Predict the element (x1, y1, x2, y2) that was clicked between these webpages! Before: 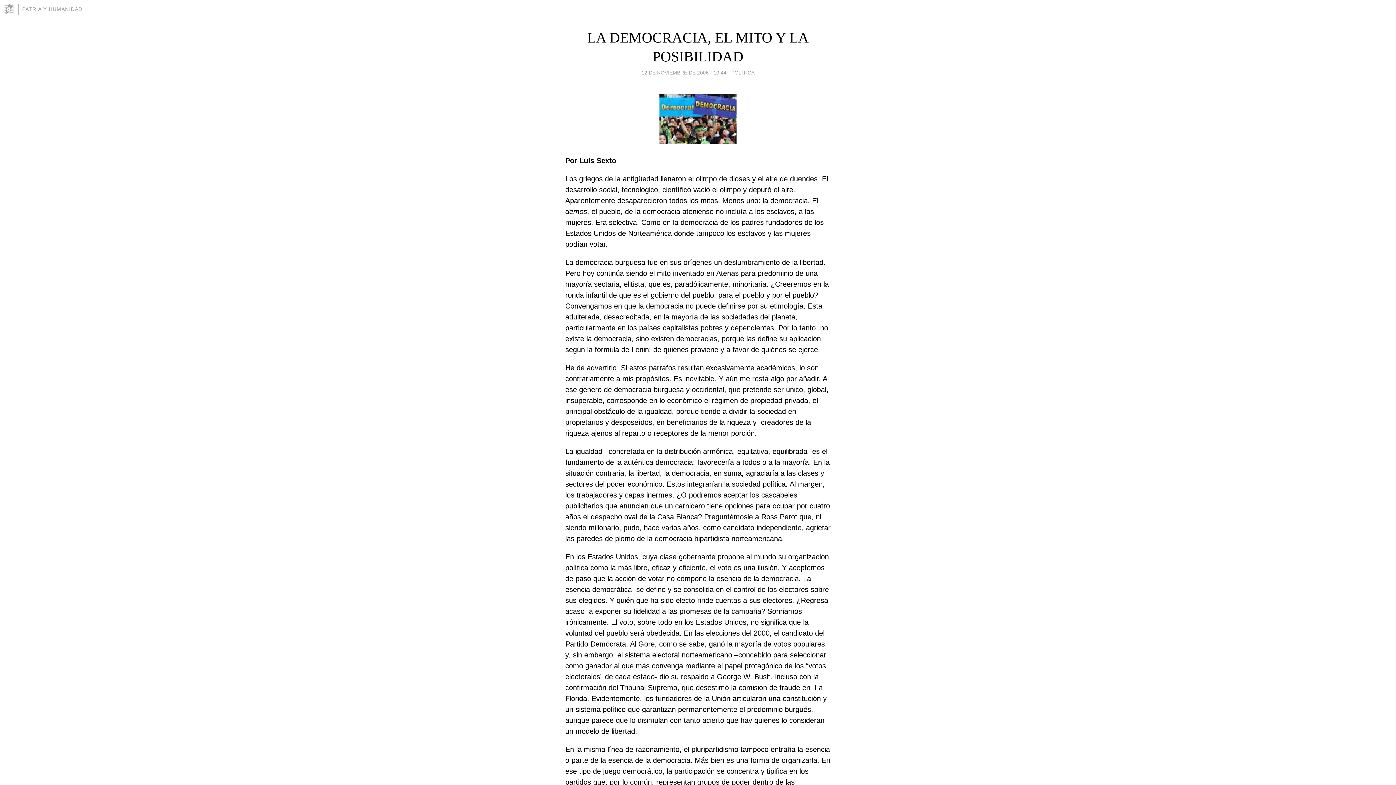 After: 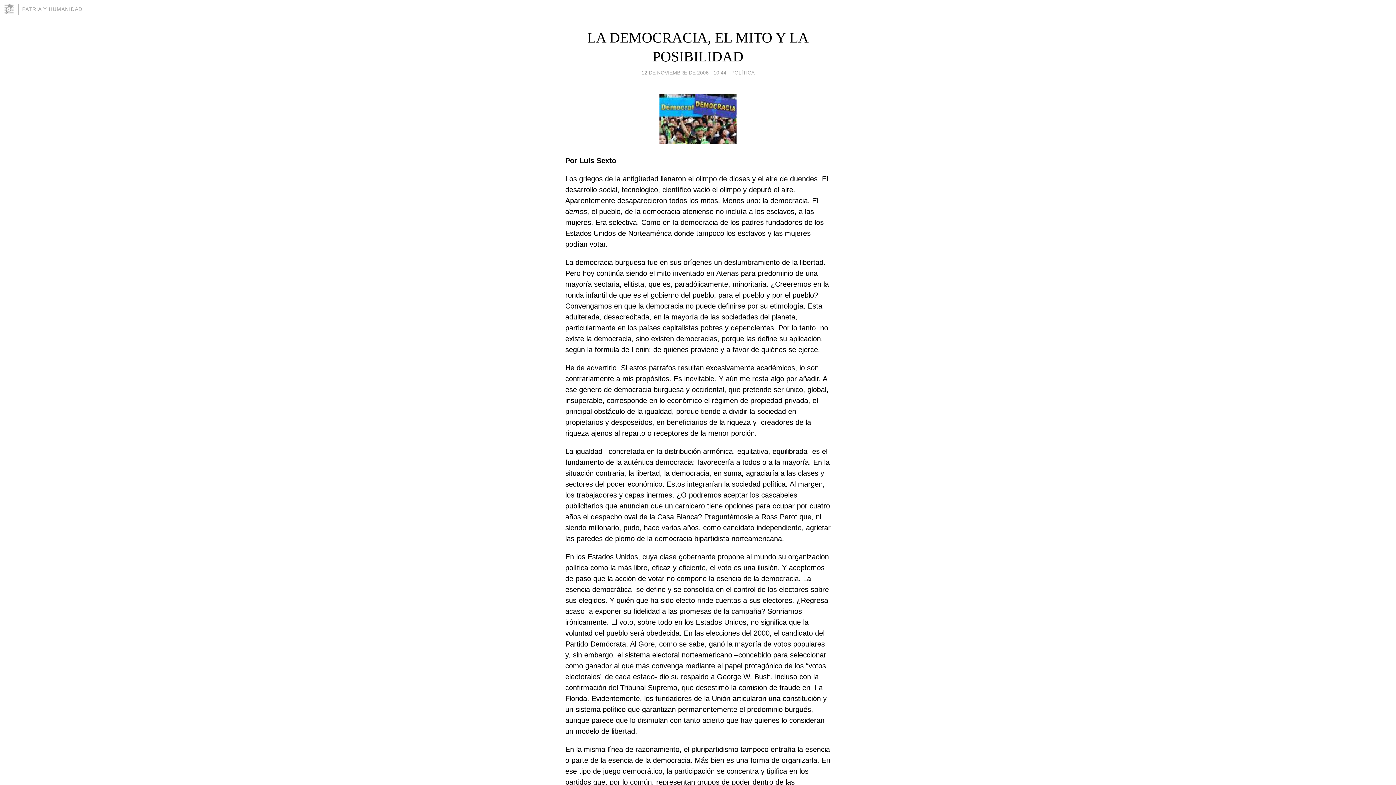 Action: label: 12 DE NOVIEMBRE DE 2006 - 10:44 bbox: (641, 67, 726, 77)